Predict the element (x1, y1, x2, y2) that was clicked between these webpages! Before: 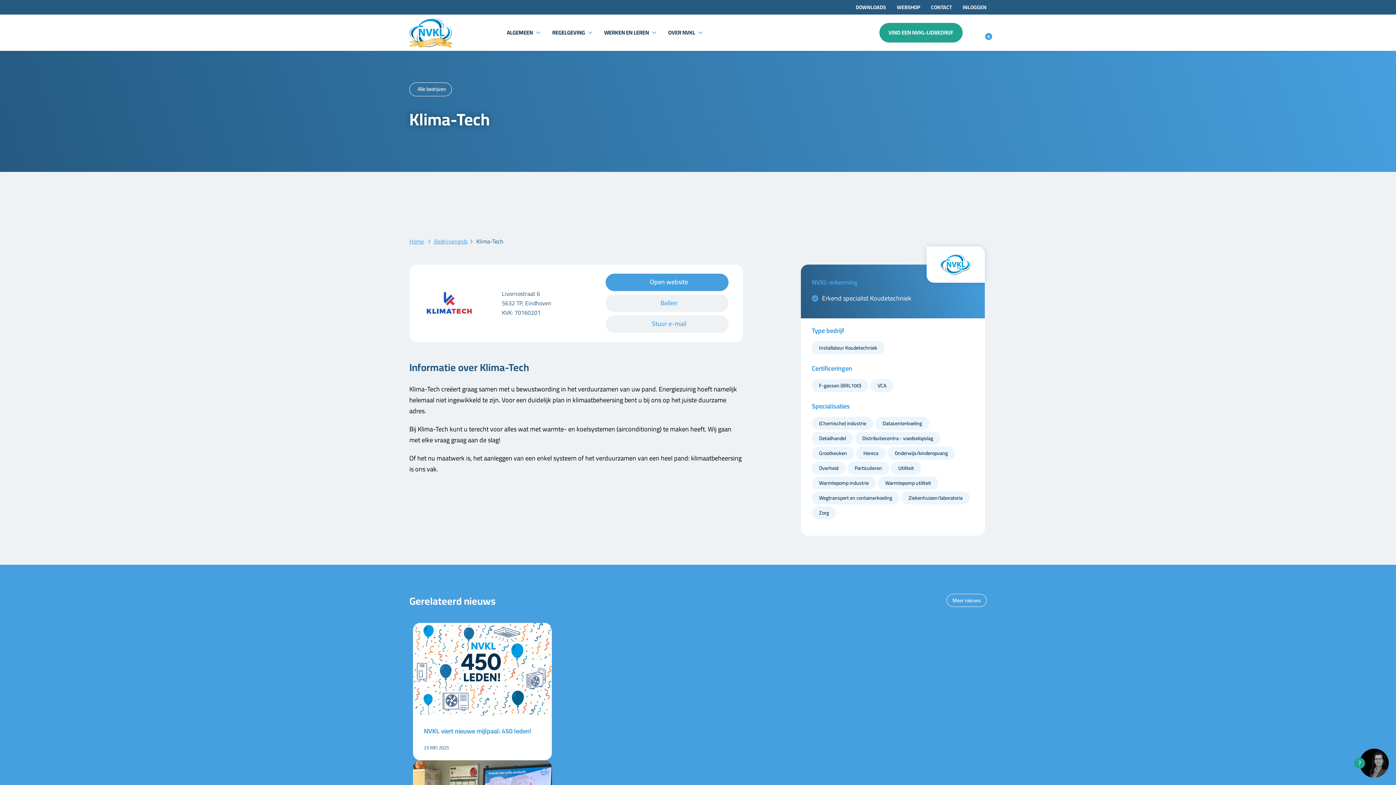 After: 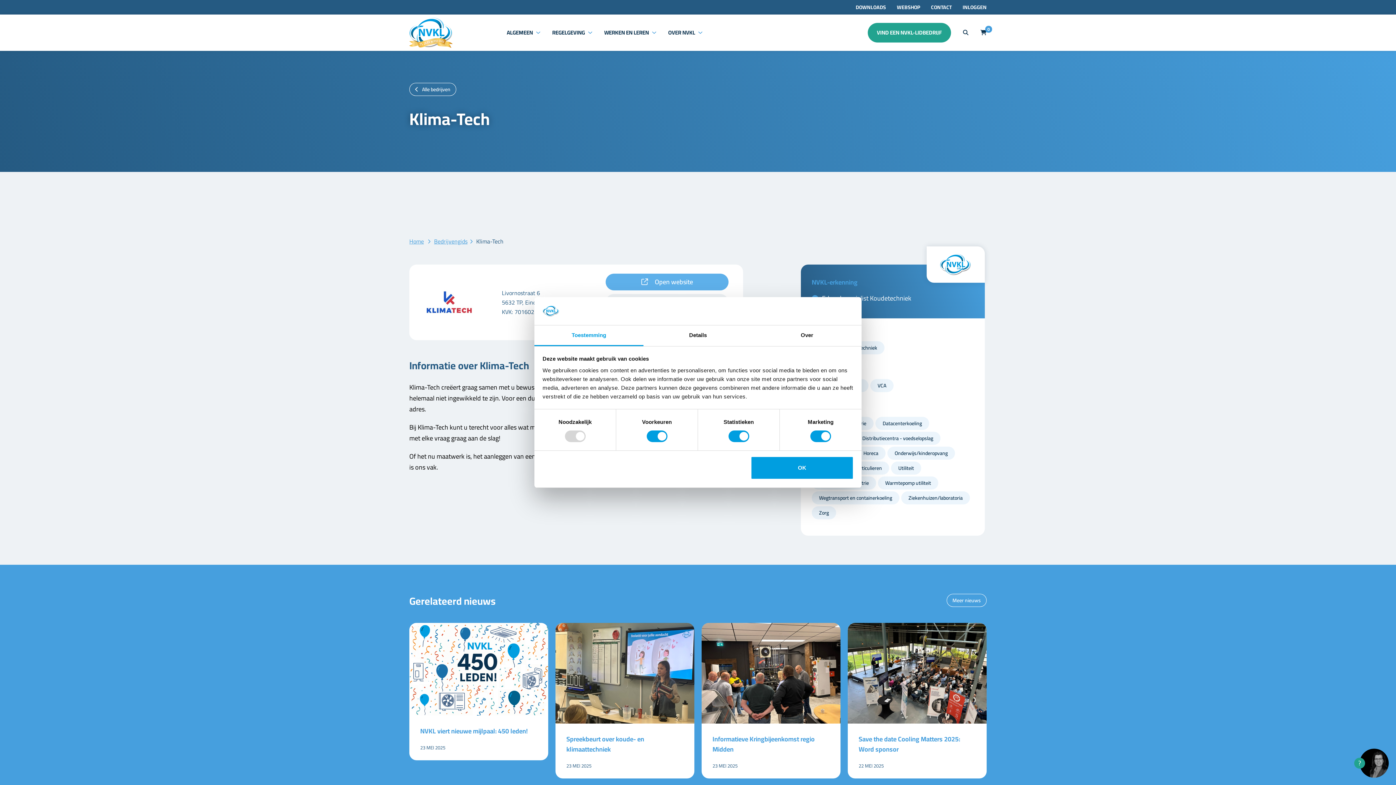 Action: bbox: (605, 273, 728, 291) label: Open website